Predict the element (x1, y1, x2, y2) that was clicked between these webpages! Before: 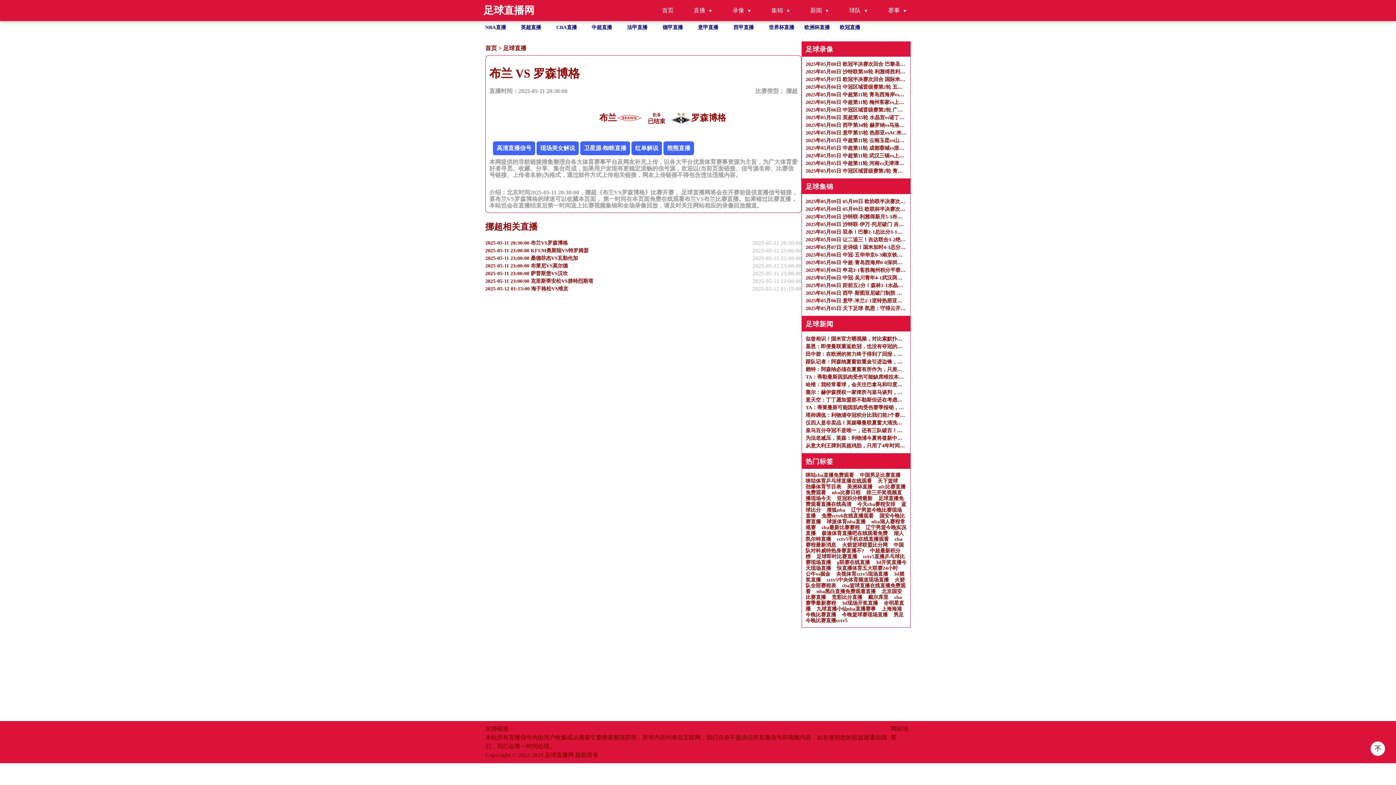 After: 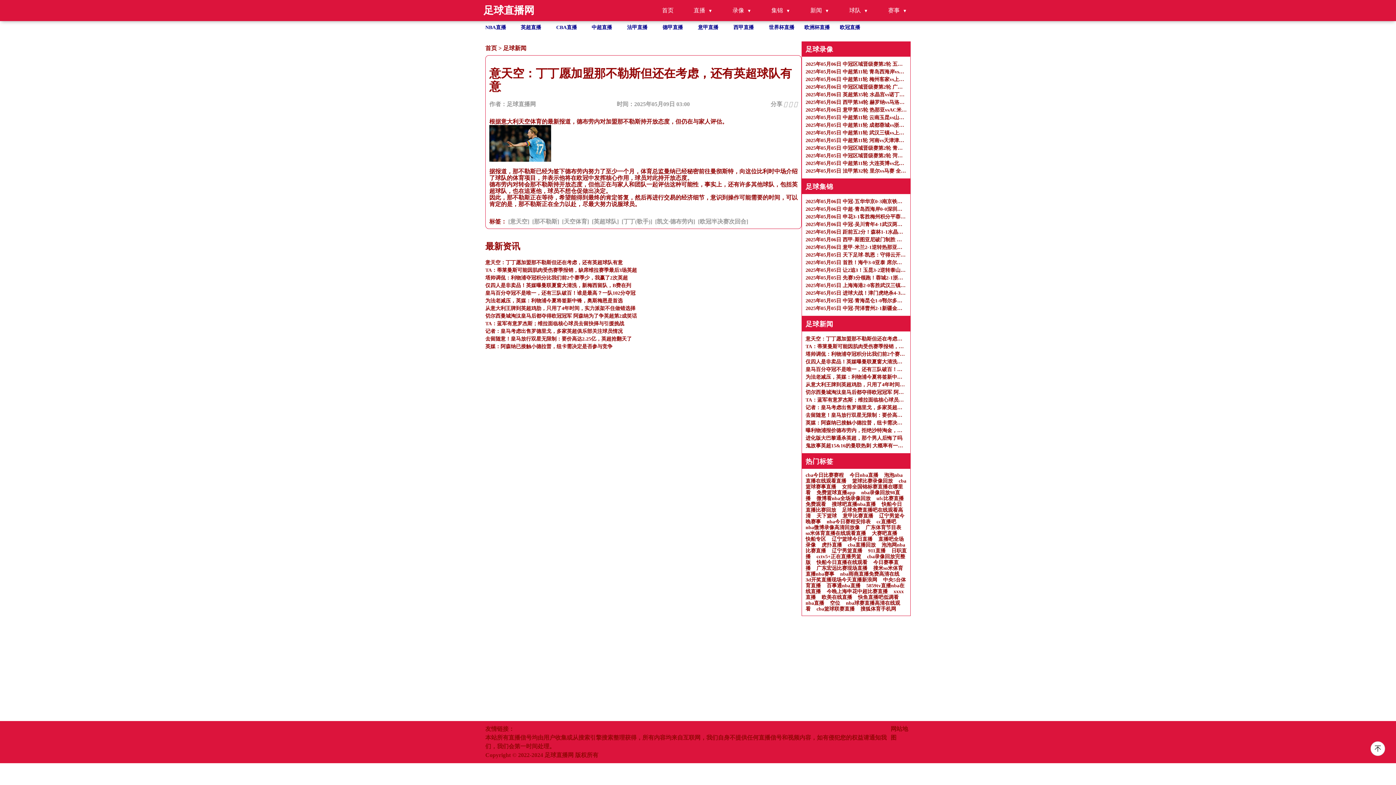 Action: label: 意天空：丁丁愿加盟那不勒斯但还在考虑，还有英超球队有意 bbox: (805, 396, 906, 404)